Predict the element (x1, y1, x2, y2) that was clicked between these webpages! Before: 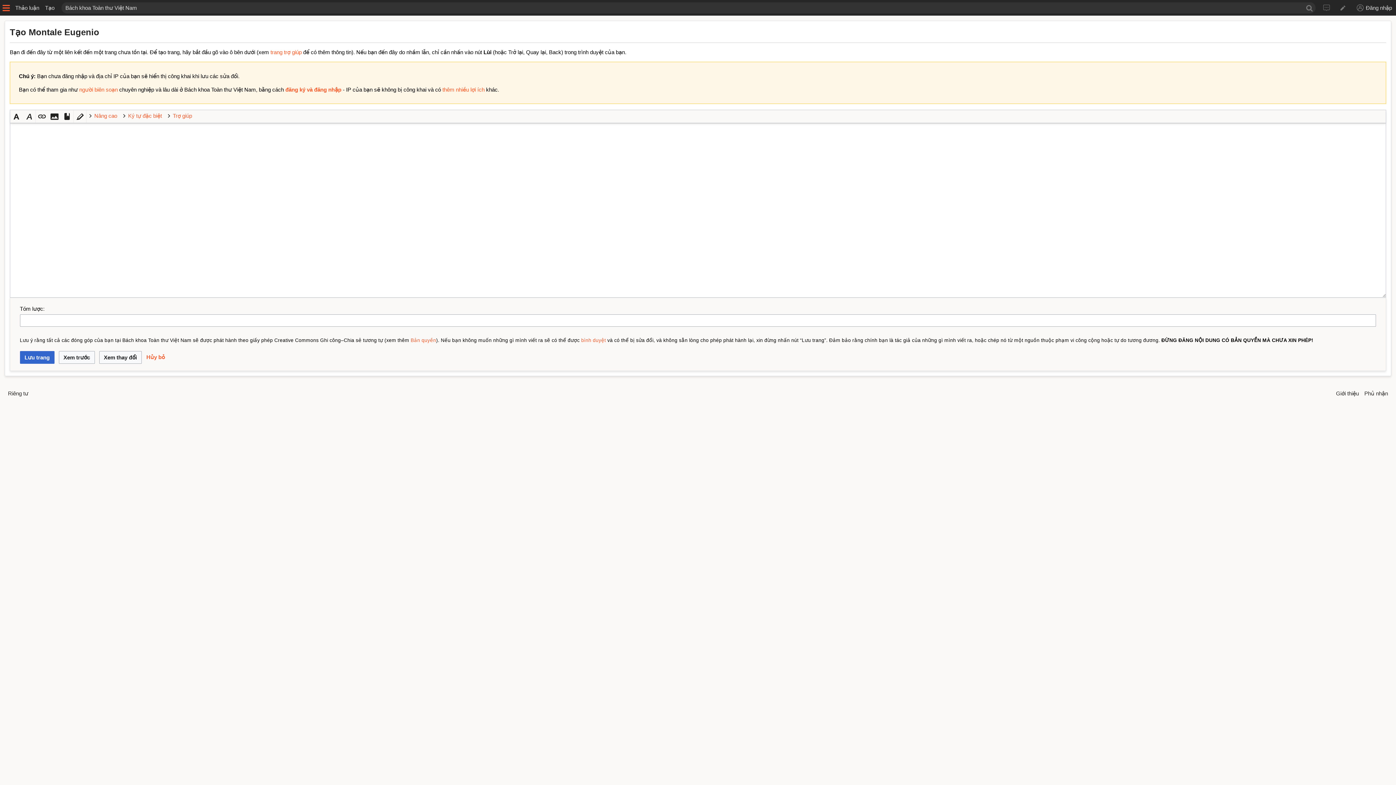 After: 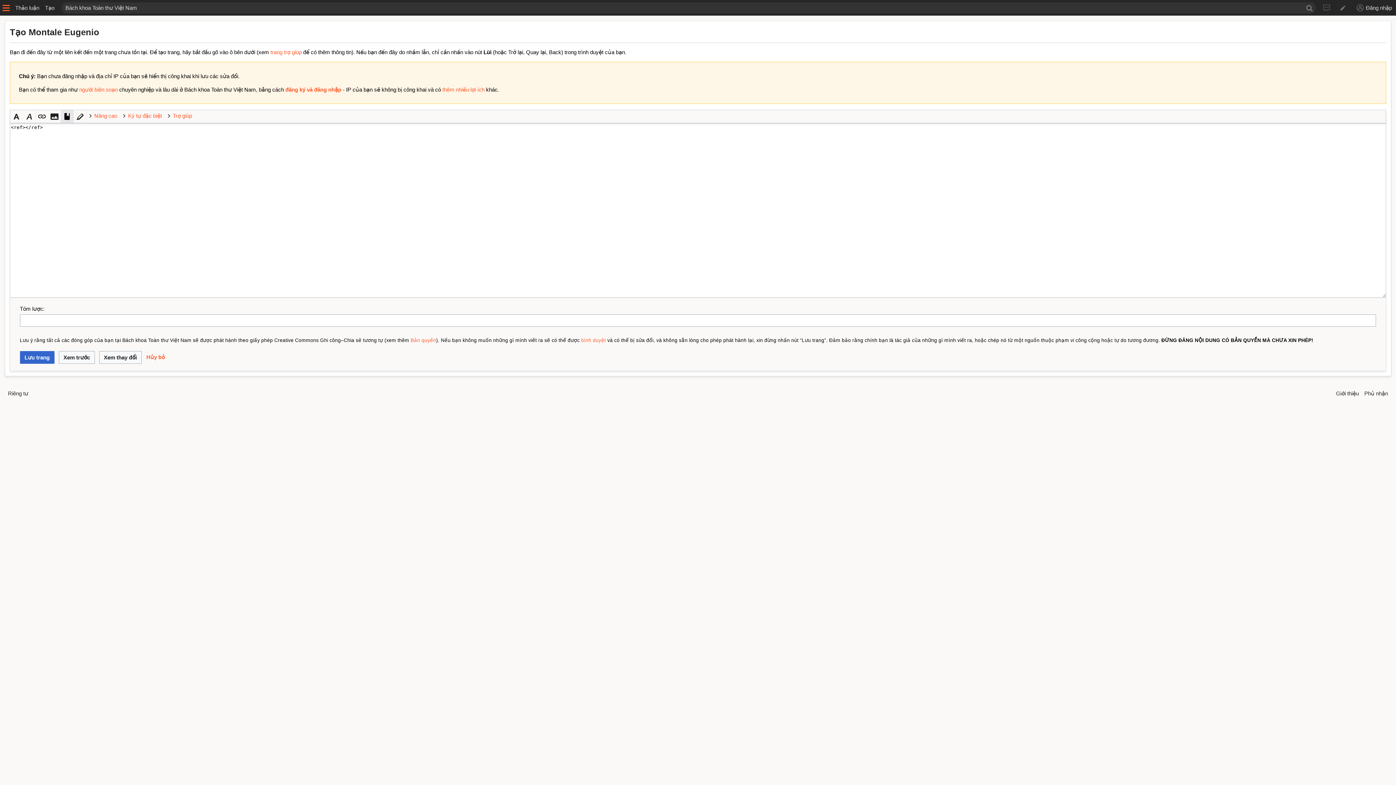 Action: bbox: (60, 110, 73, 122)